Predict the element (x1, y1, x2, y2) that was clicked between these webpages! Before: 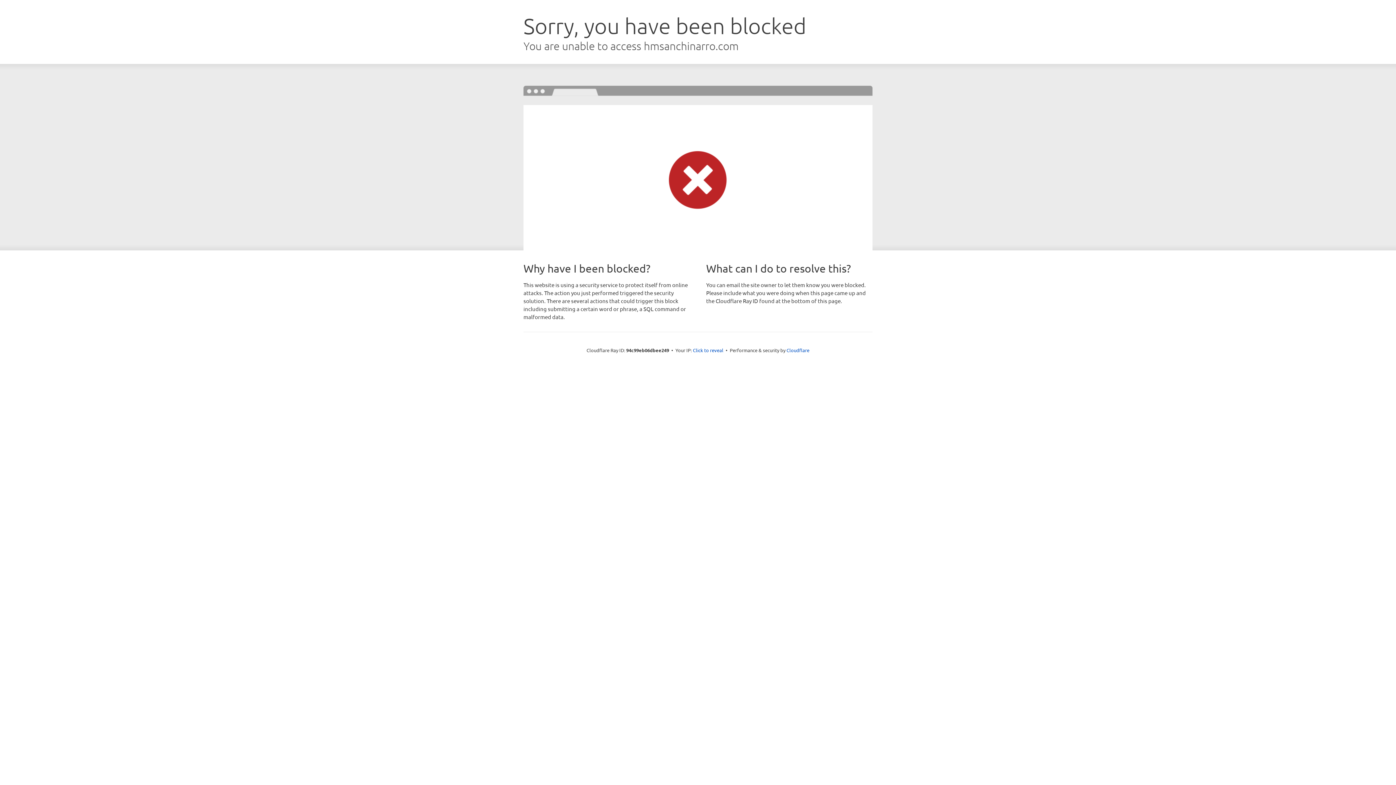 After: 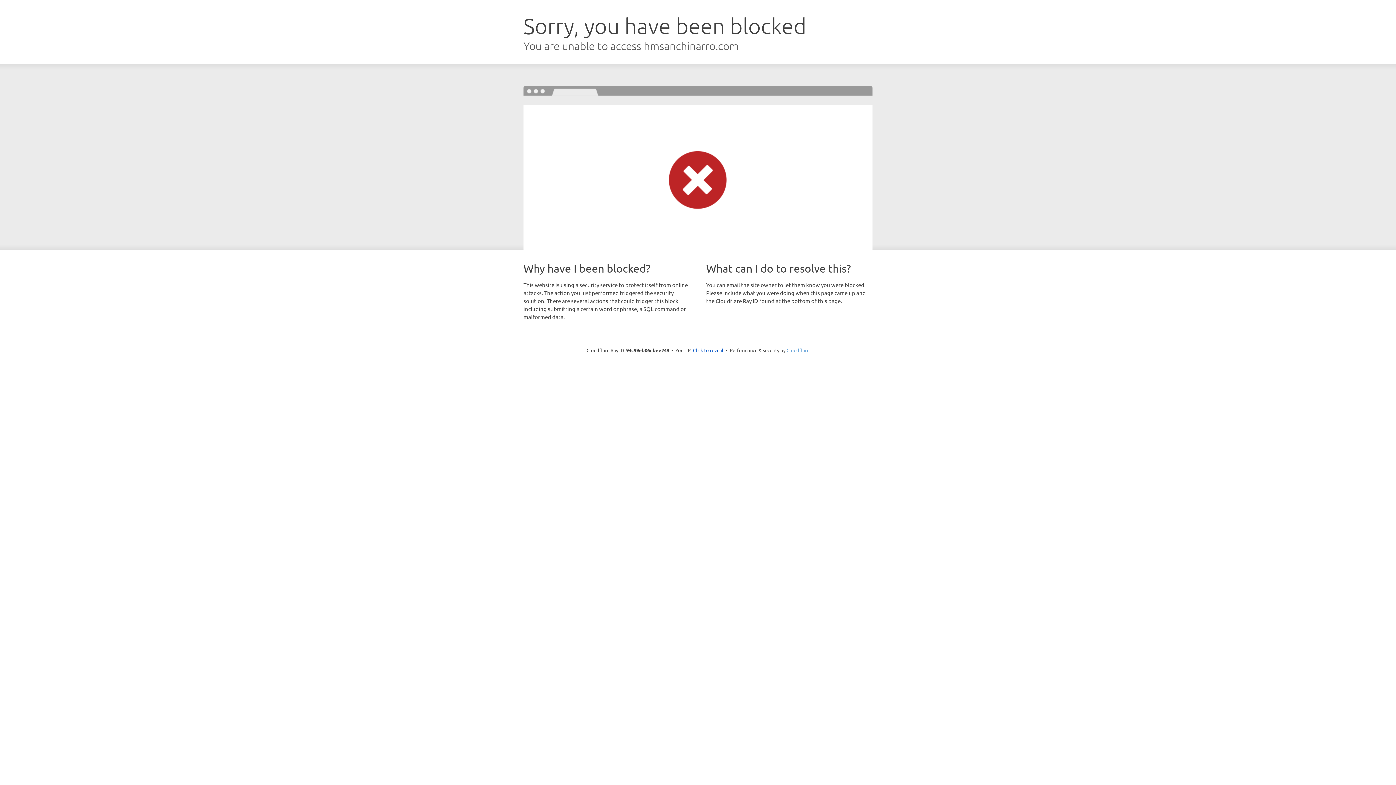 Action: label: Cloudflare bbox: (786, 347, 809, 353)